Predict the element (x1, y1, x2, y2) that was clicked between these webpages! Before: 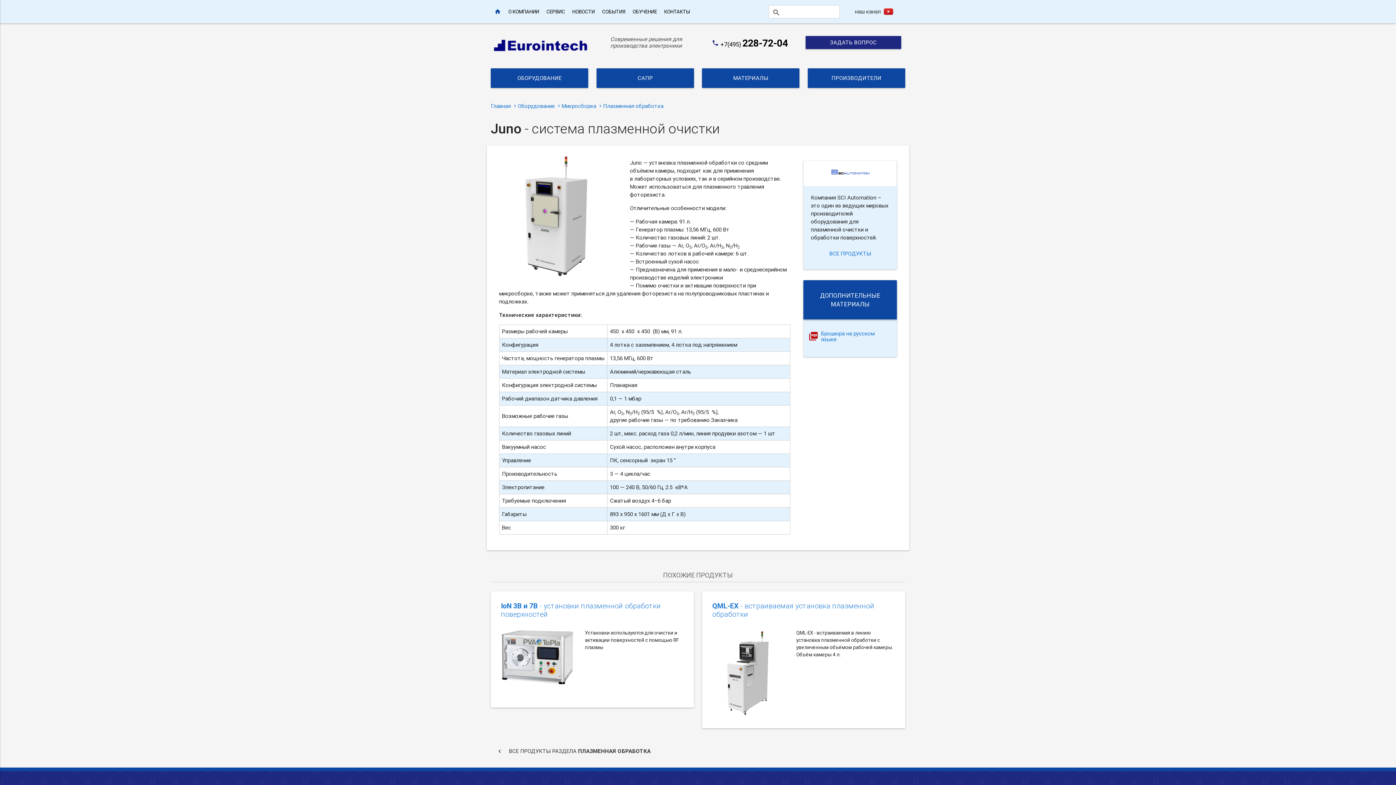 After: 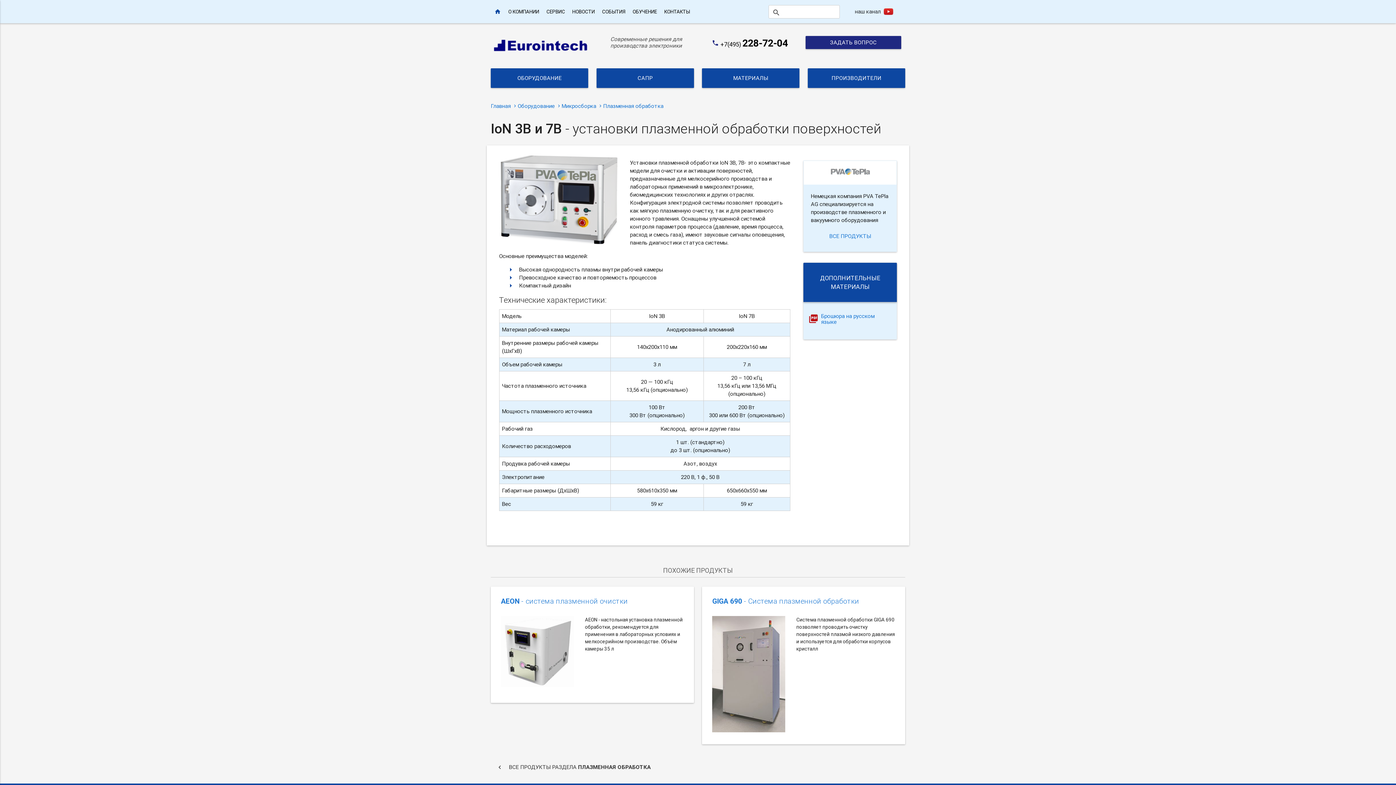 Action: bbox: (501, 601, 683, 618) label: IoN 3B и 7B - установки плазменной обработки поверхностей